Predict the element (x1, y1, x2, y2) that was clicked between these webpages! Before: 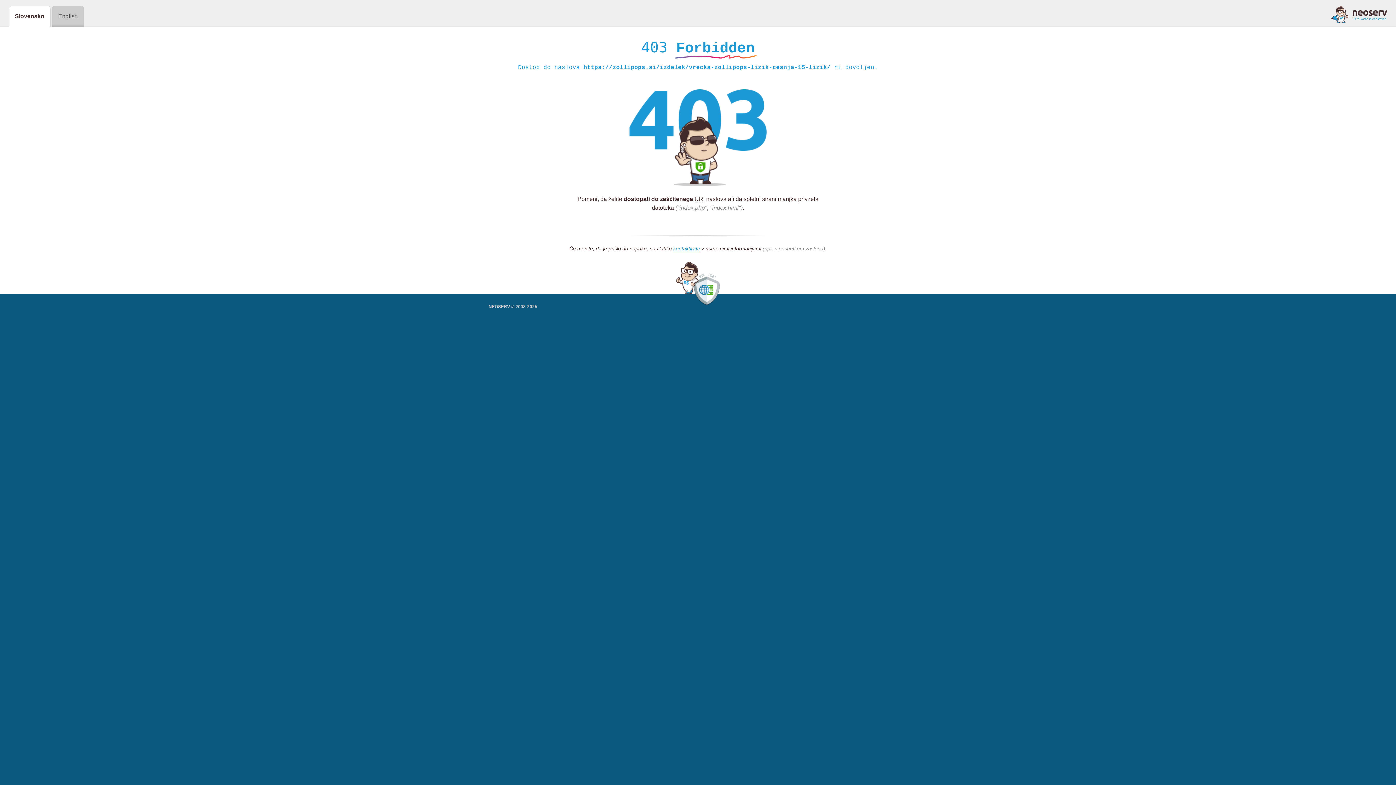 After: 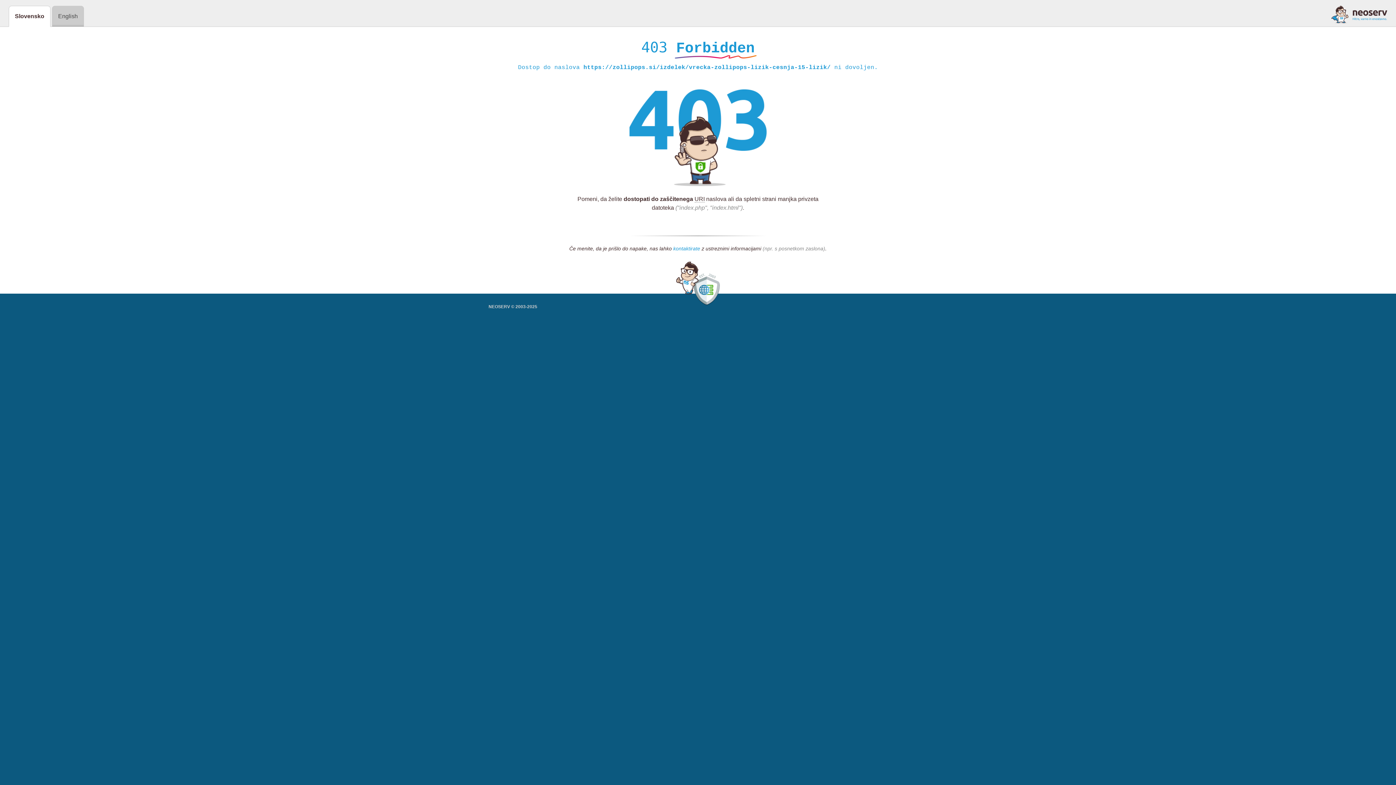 Action: bbox: (673, 245, 700, 252) label: kontaktirate